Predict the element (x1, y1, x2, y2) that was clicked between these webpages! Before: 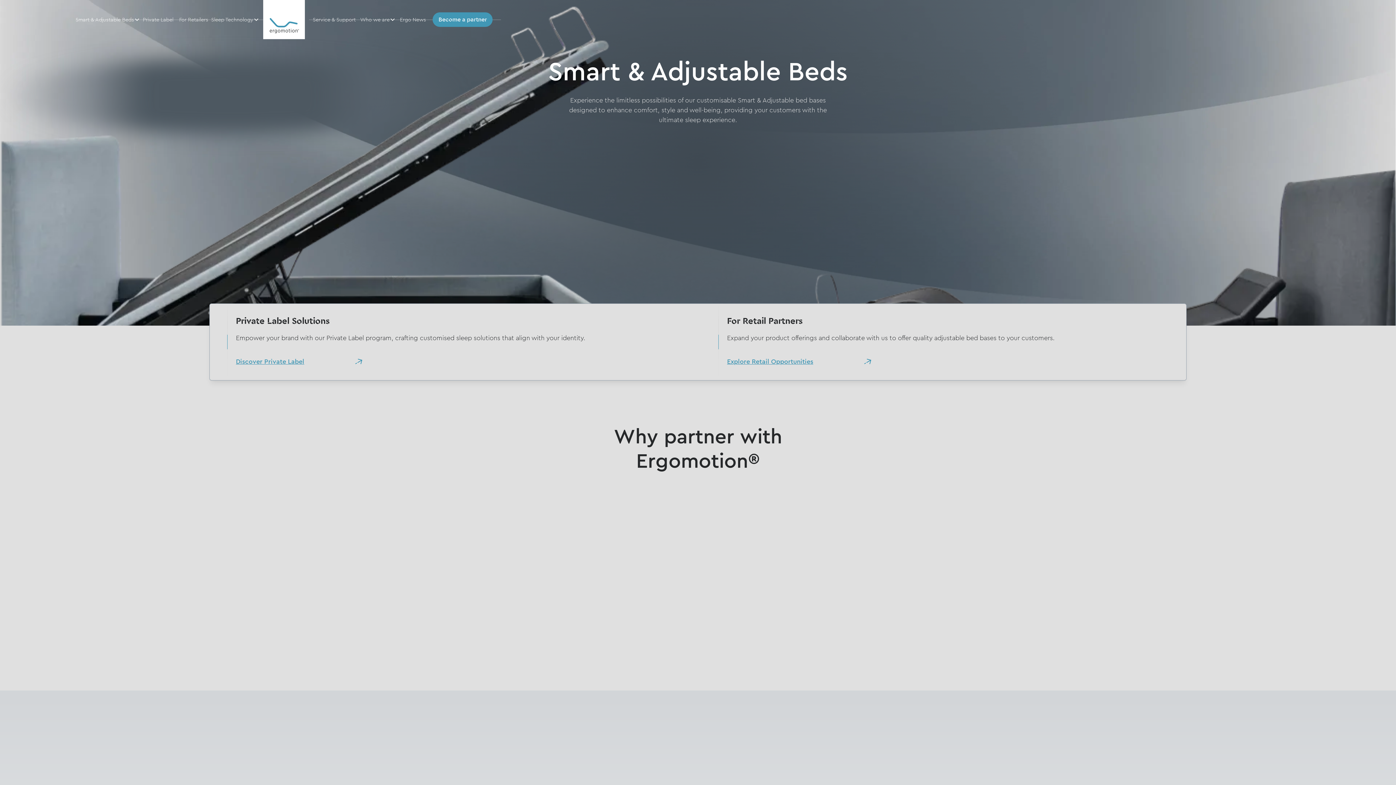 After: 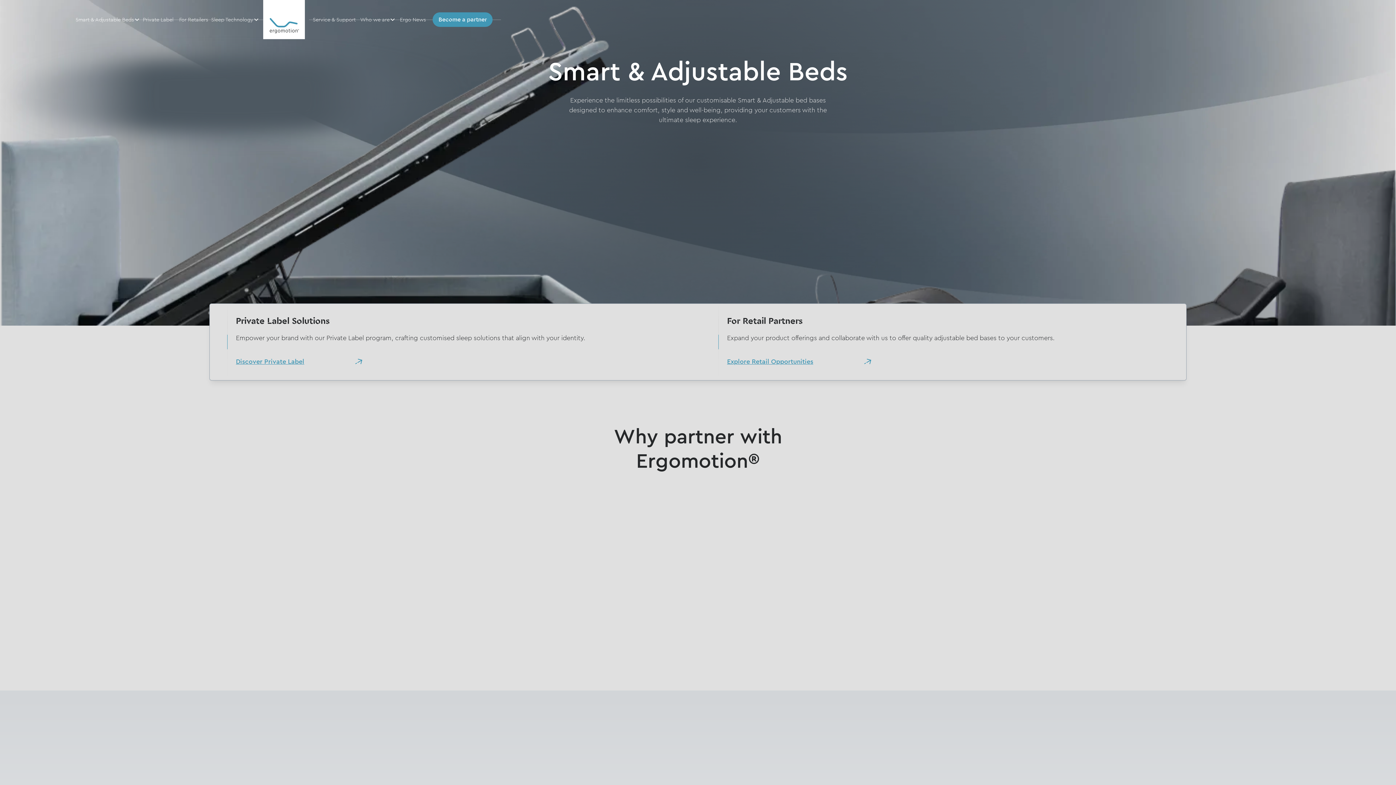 Action: label: Who we are bbox: (360, 12, 395, 26)